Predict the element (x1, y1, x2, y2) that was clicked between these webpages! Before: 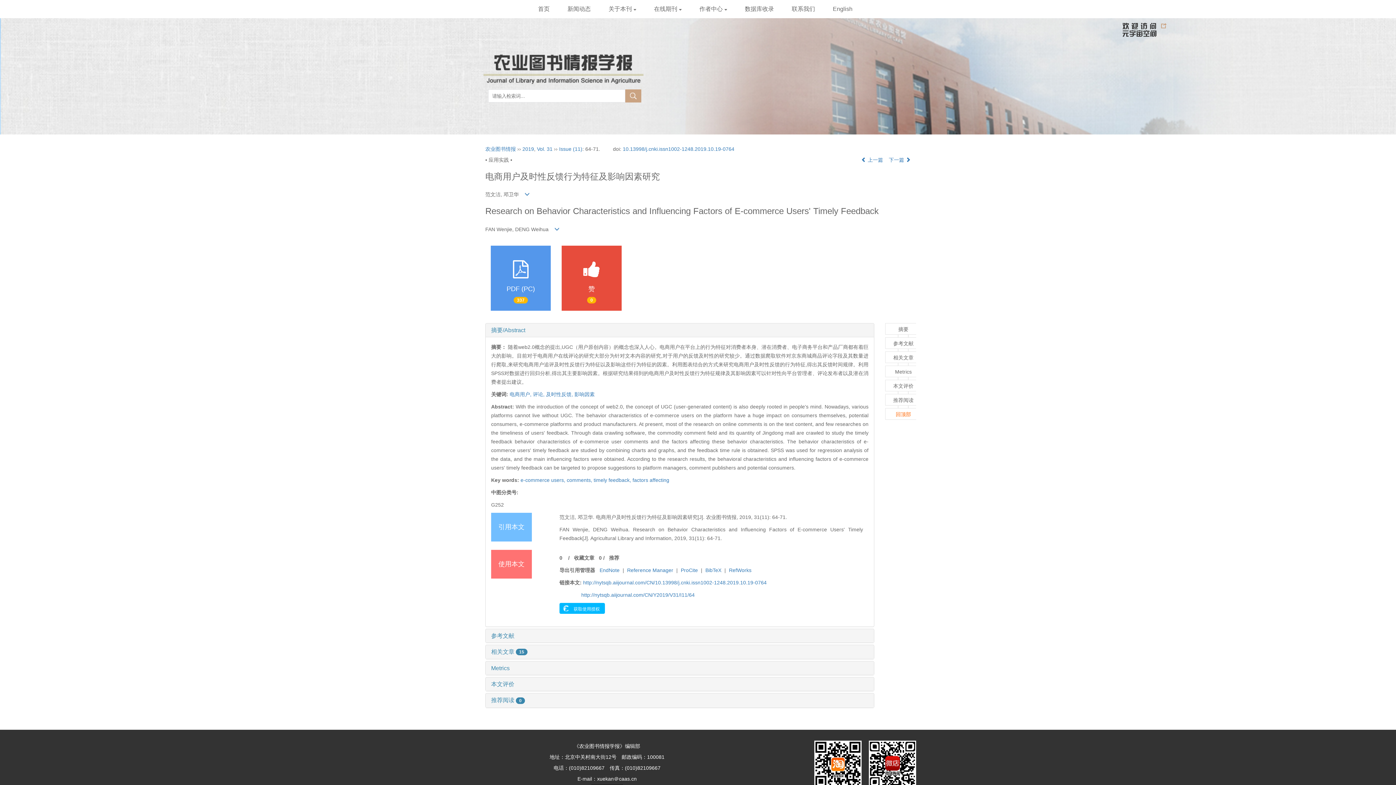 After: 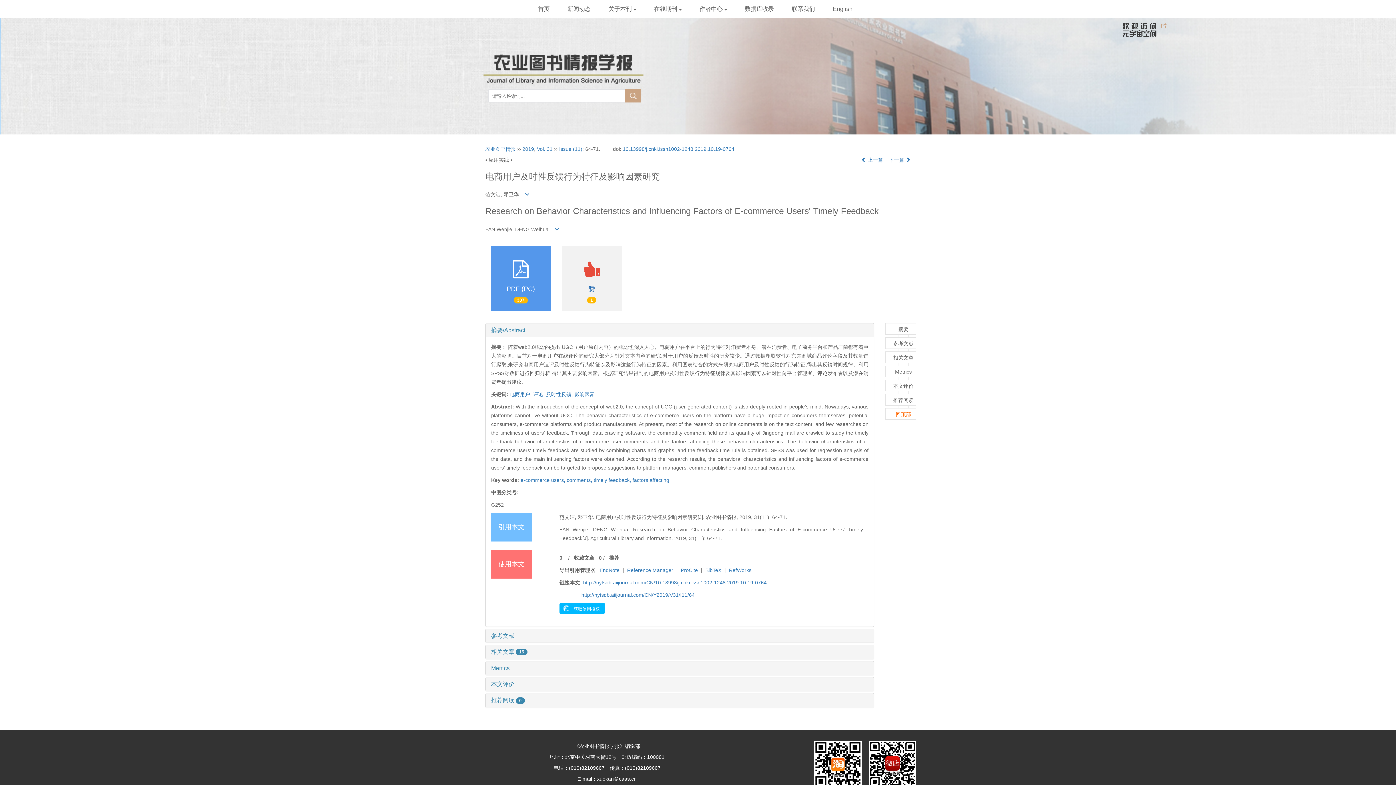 Action: bbox: (561, 245, 621, 310) label: 赞
0